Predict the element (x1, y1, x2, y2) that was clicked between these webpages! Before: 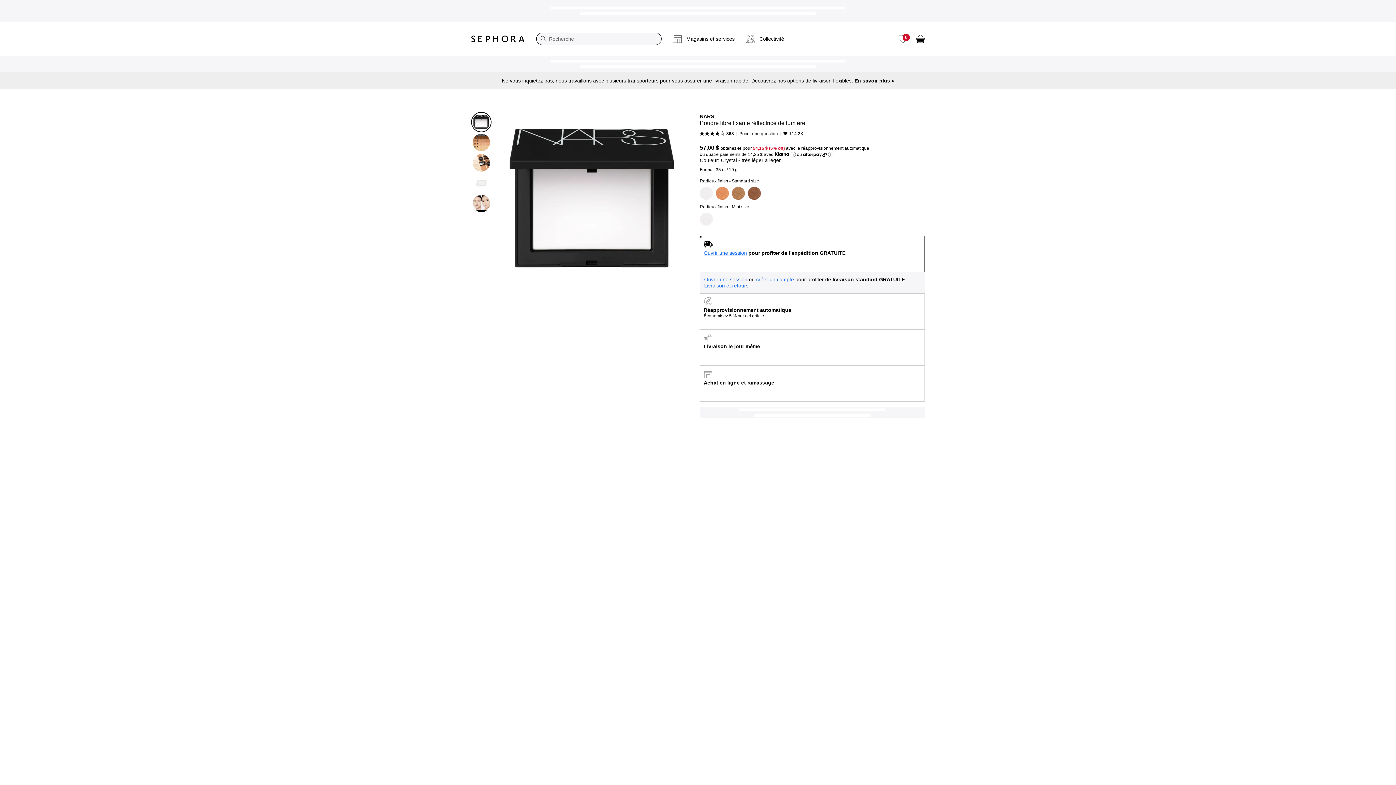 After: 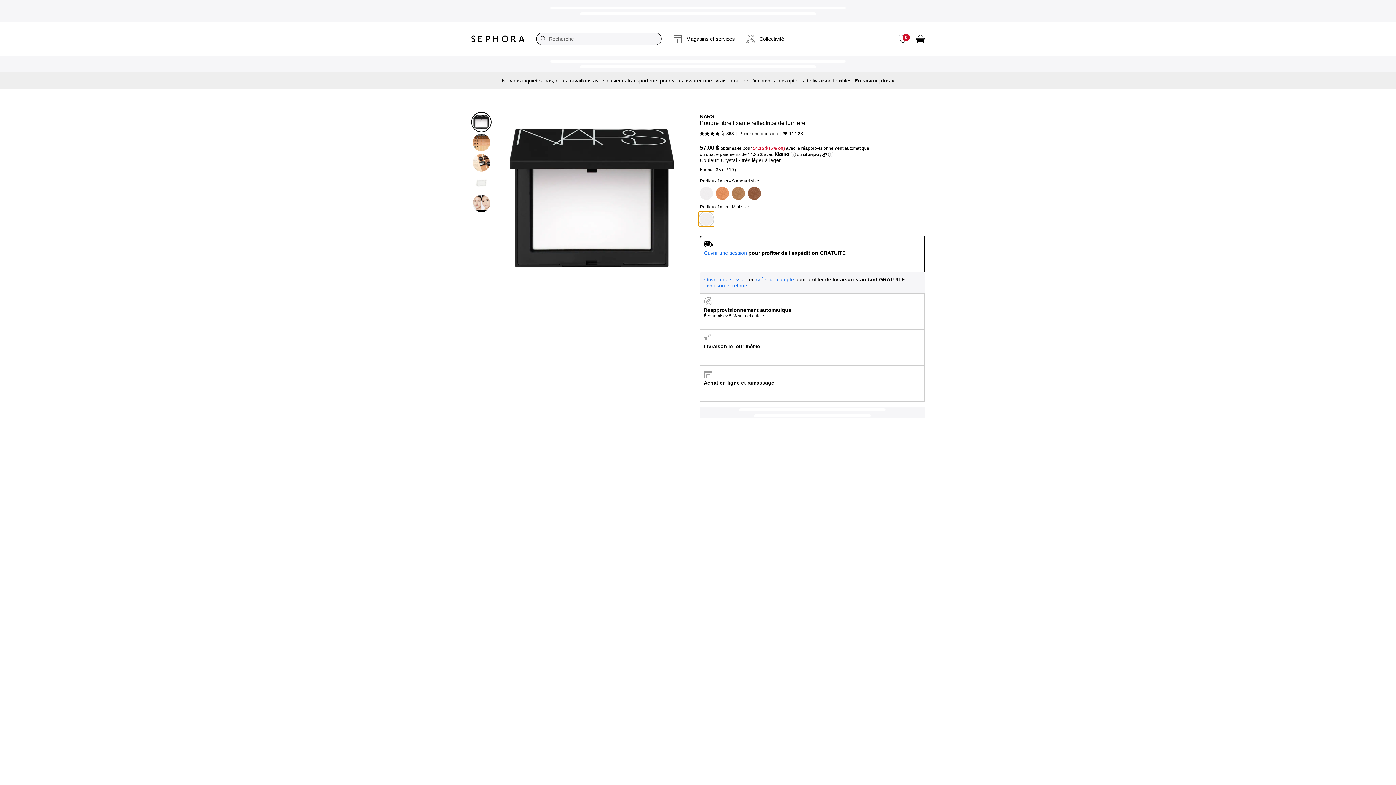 Action: label: Crystal très léger à léger bbox: (698, 211, 714, 227)